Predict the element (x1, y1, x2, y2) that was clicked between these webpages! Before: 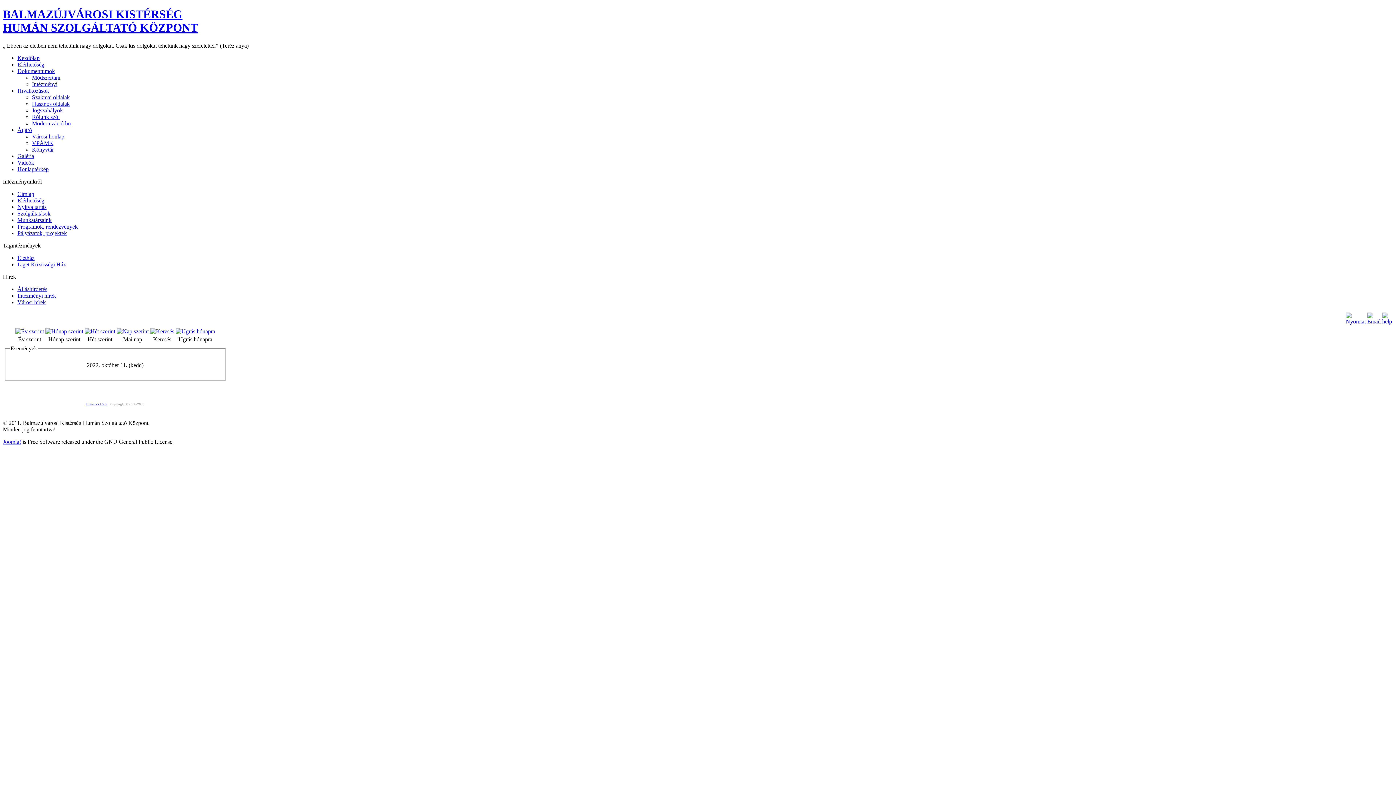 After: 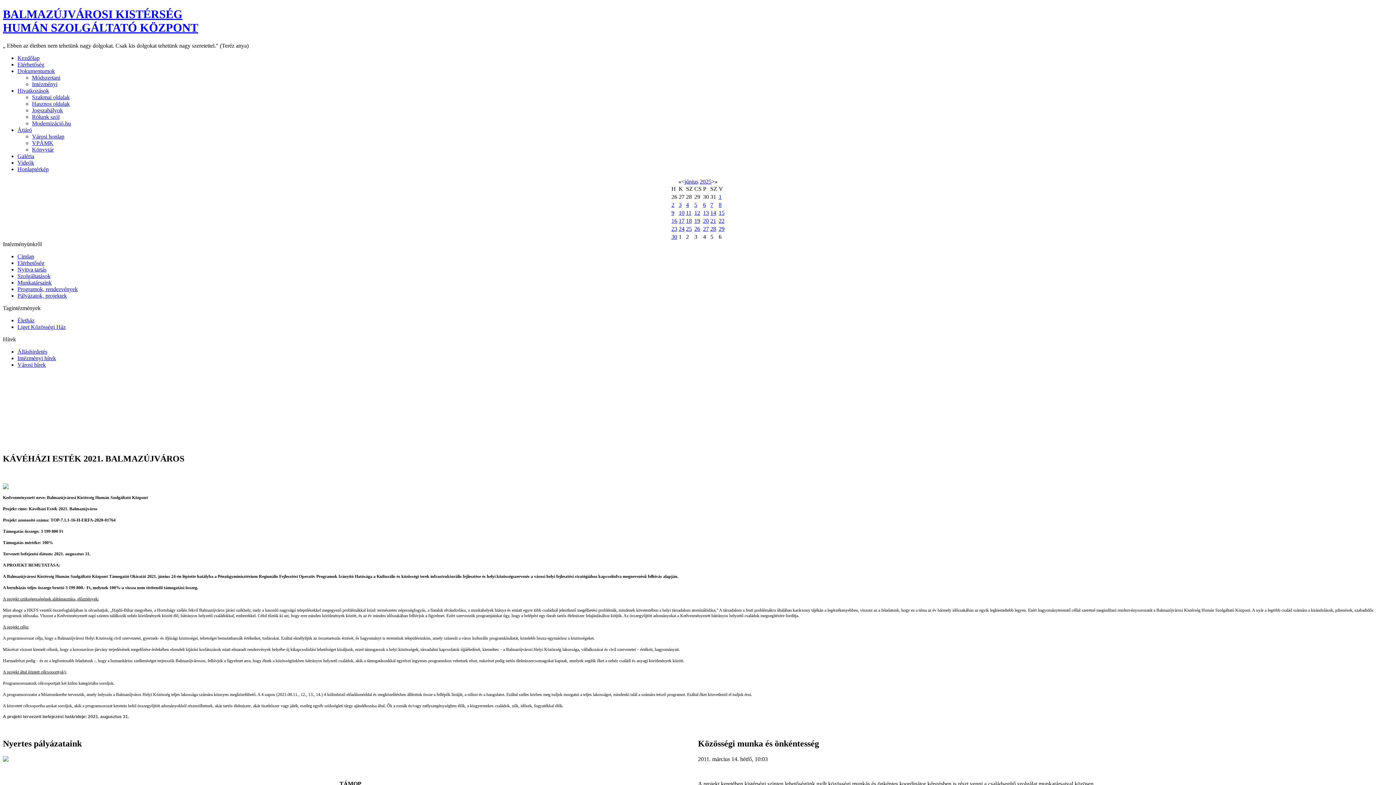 Action: label: Pályázatok, projektek bbox: (17, 230, 66, 236)